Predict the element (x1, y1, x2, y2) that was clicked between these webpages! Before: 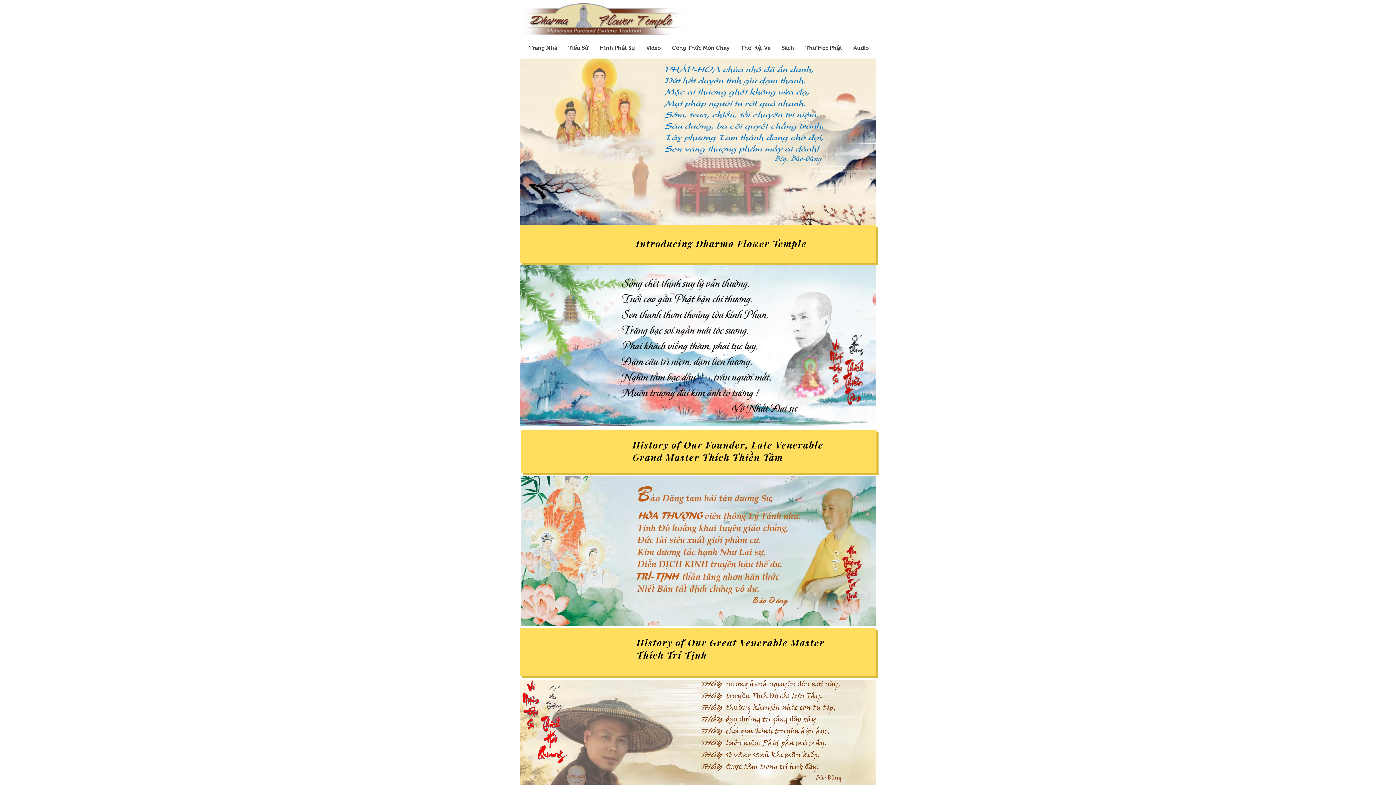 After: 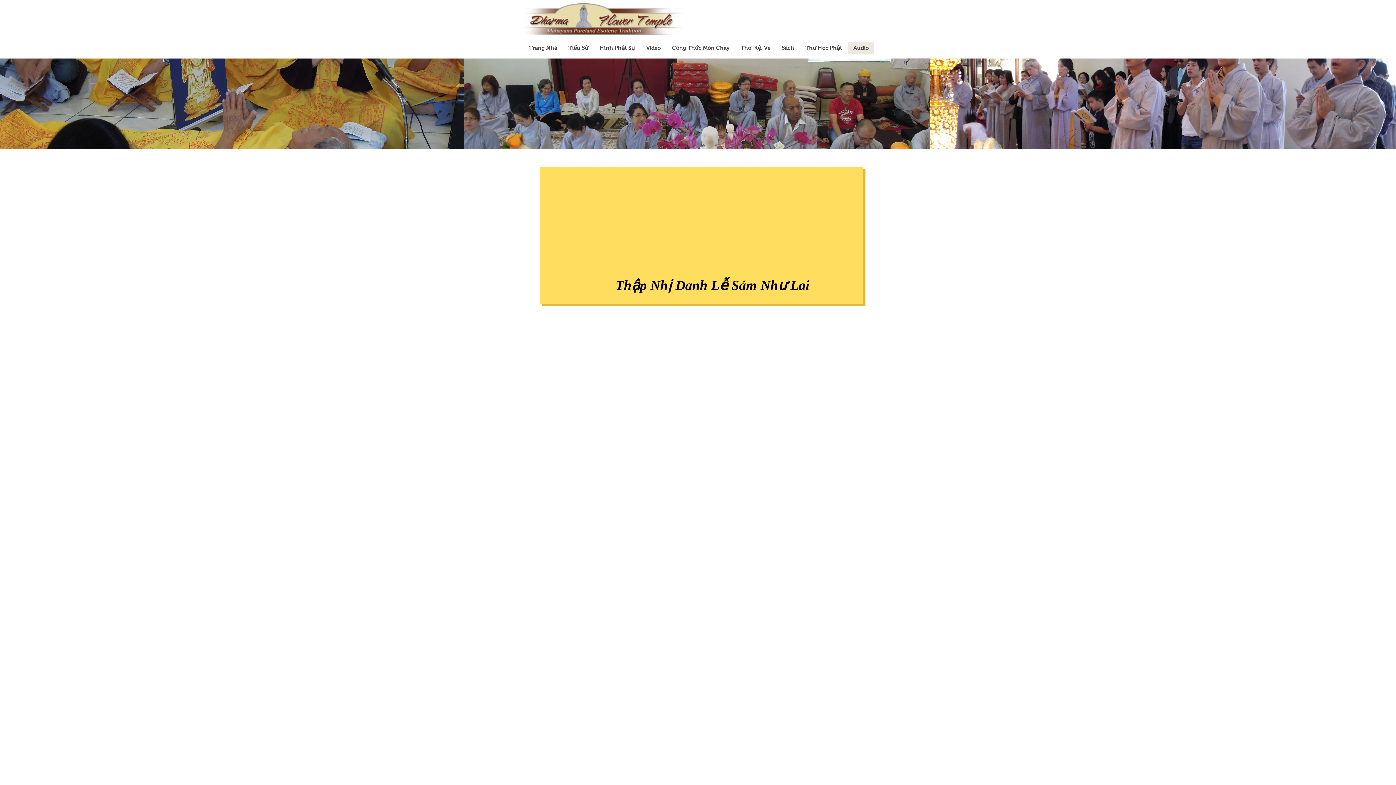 Action: bbox: (847, 41, 874, 54) label: Audio